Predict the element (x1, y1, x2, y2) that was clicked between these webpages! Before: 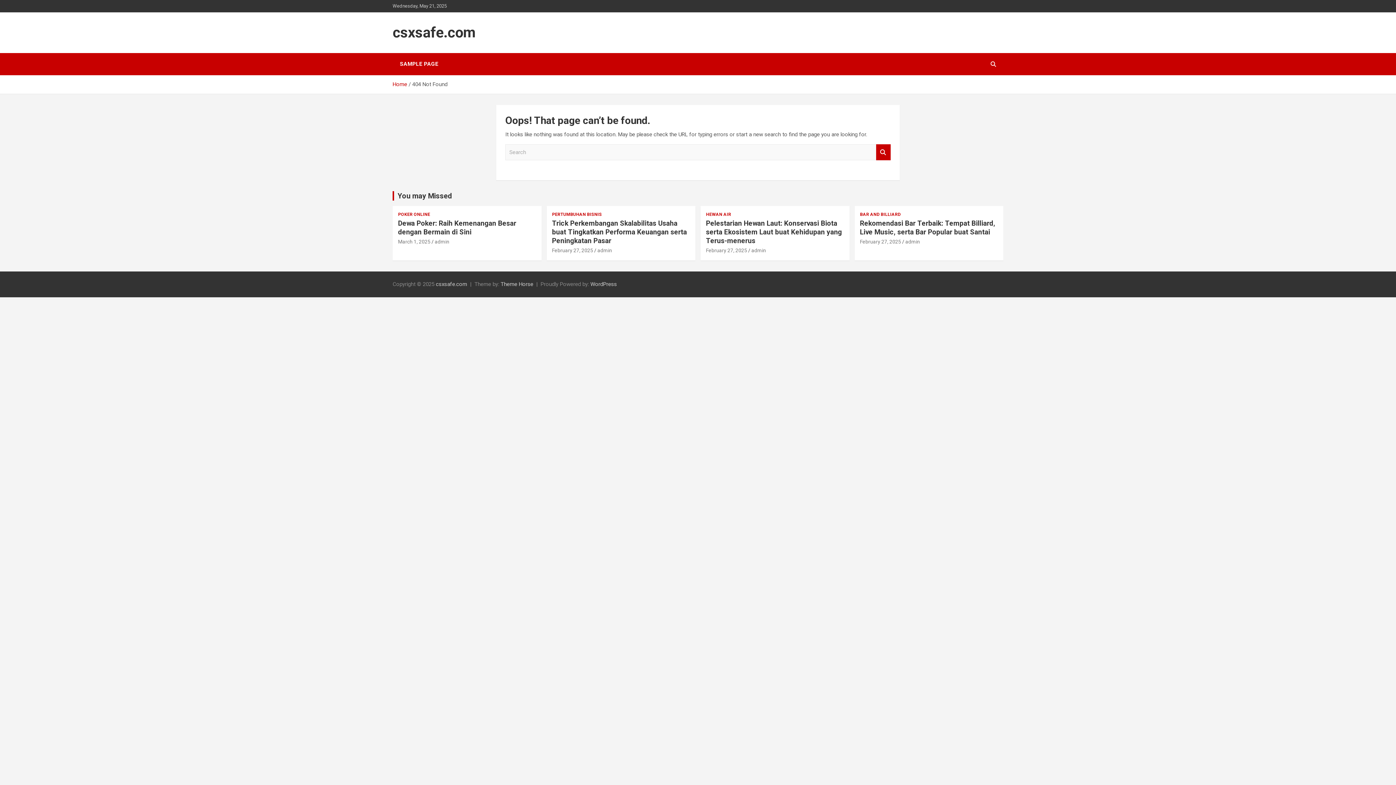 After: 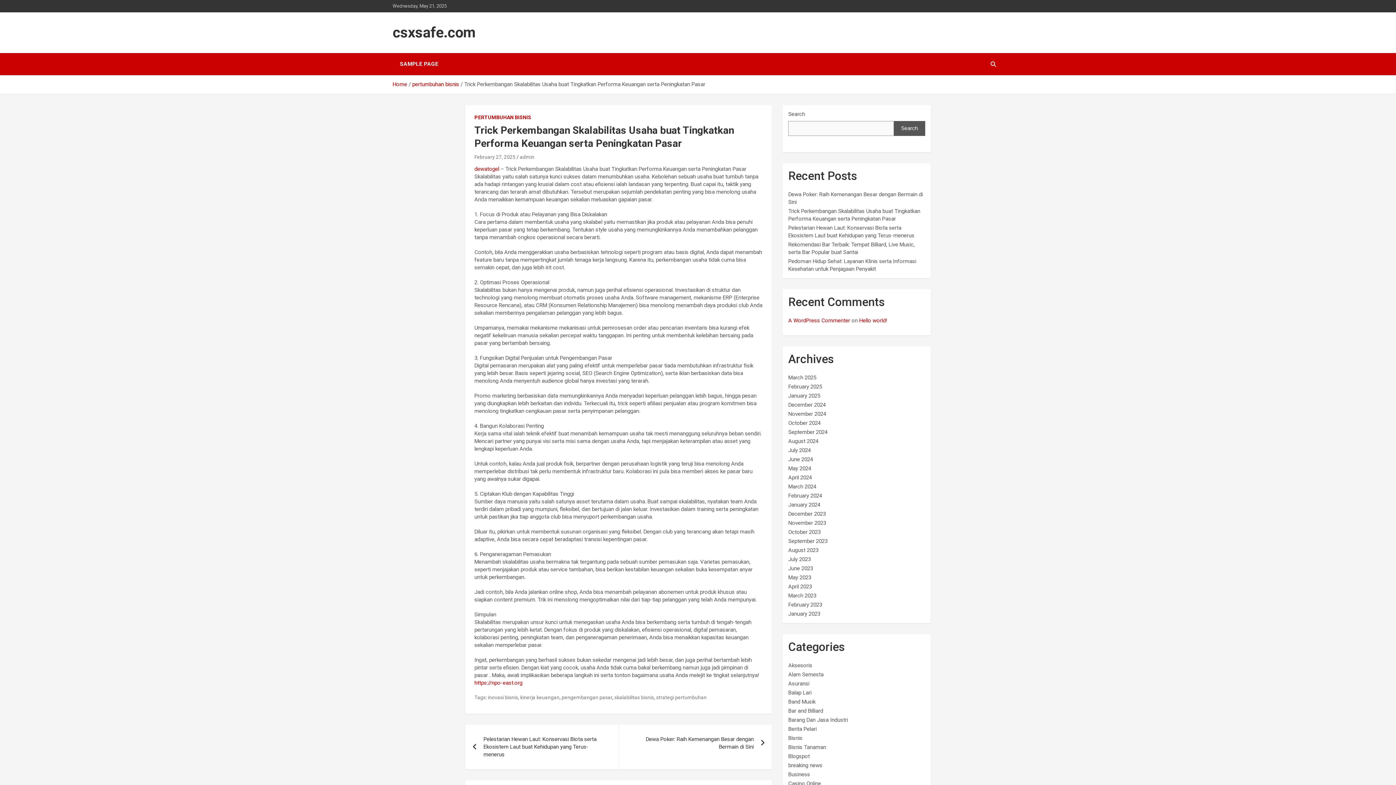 Action: bbox: (552, 247, 593, 253) label: February 27, 2025